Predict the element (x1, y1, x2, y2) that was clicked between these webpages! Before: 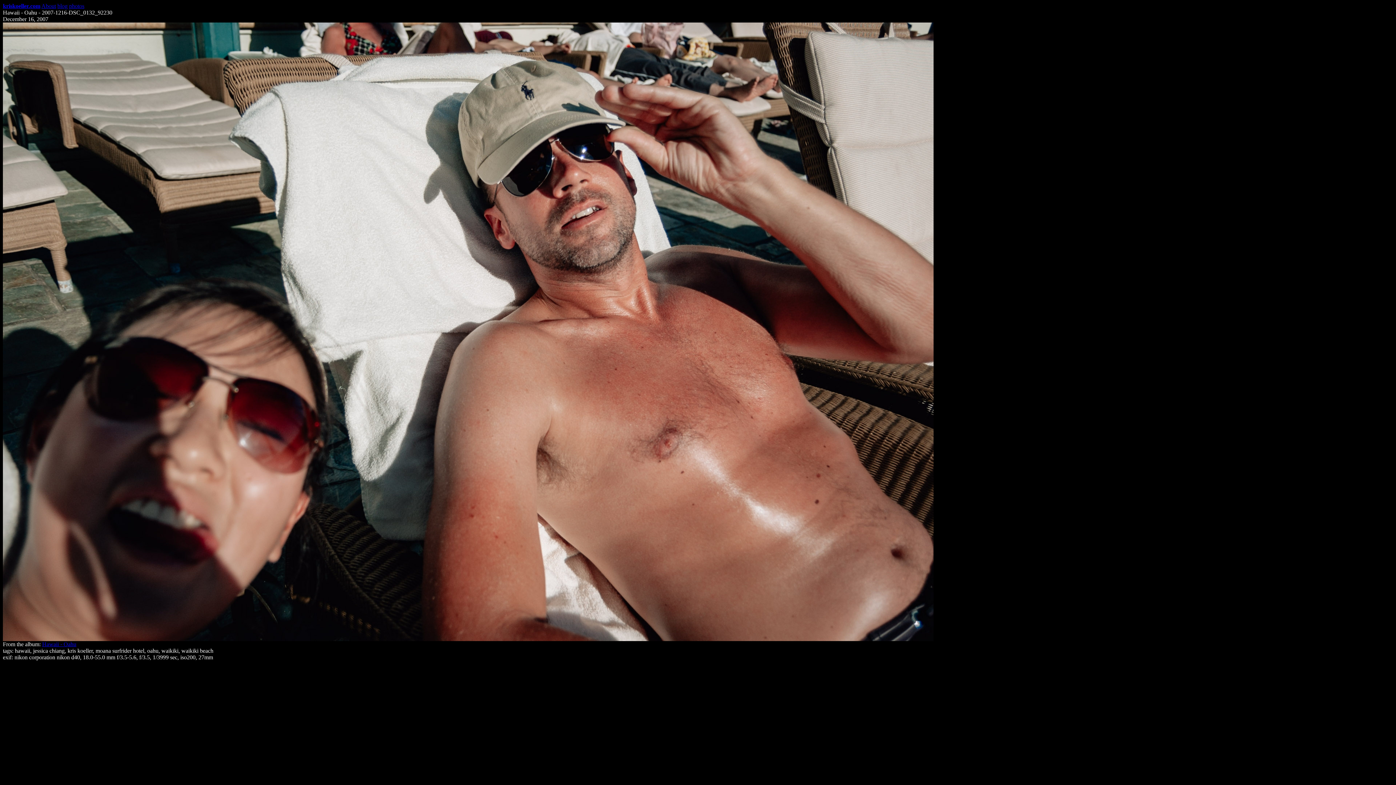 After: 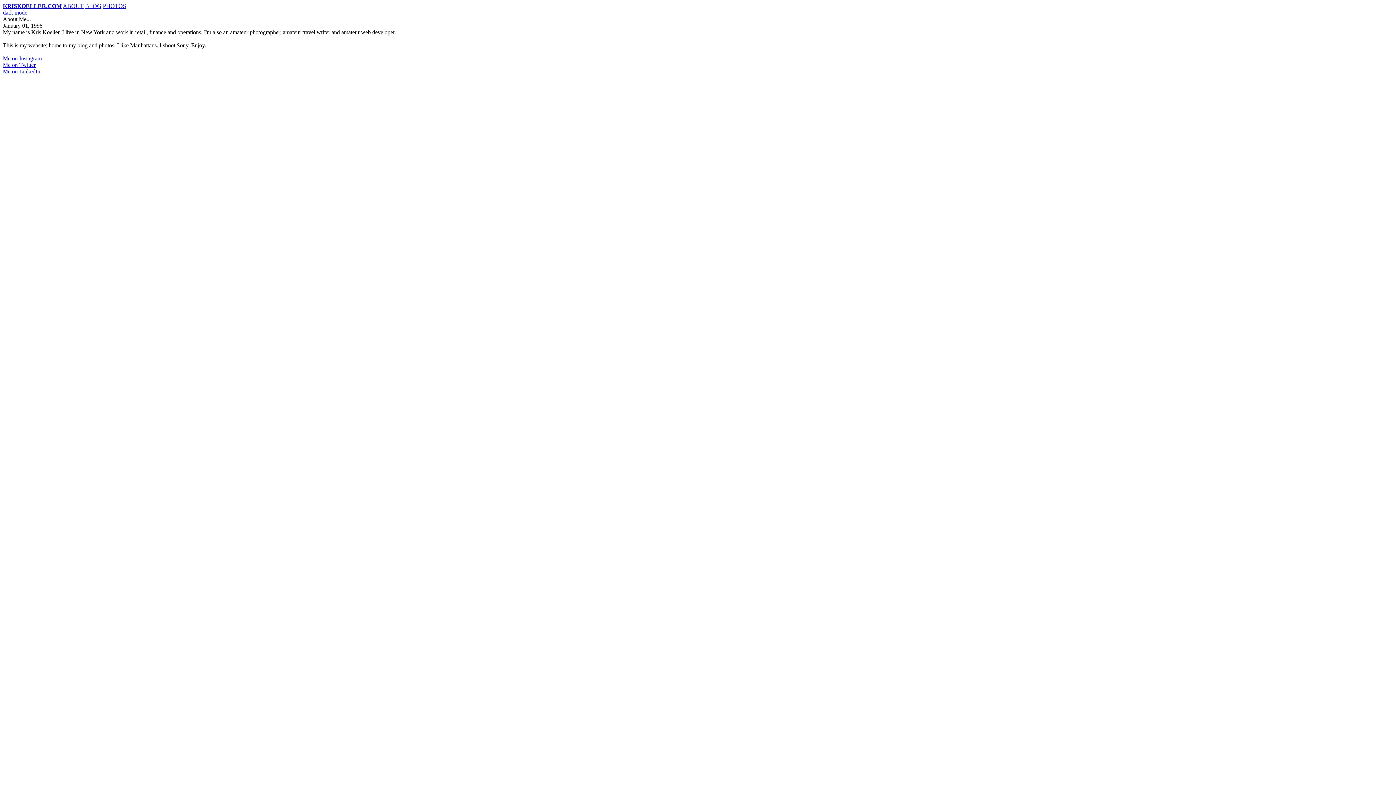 Action: label: About bbox: (41, 2, 56, 9)